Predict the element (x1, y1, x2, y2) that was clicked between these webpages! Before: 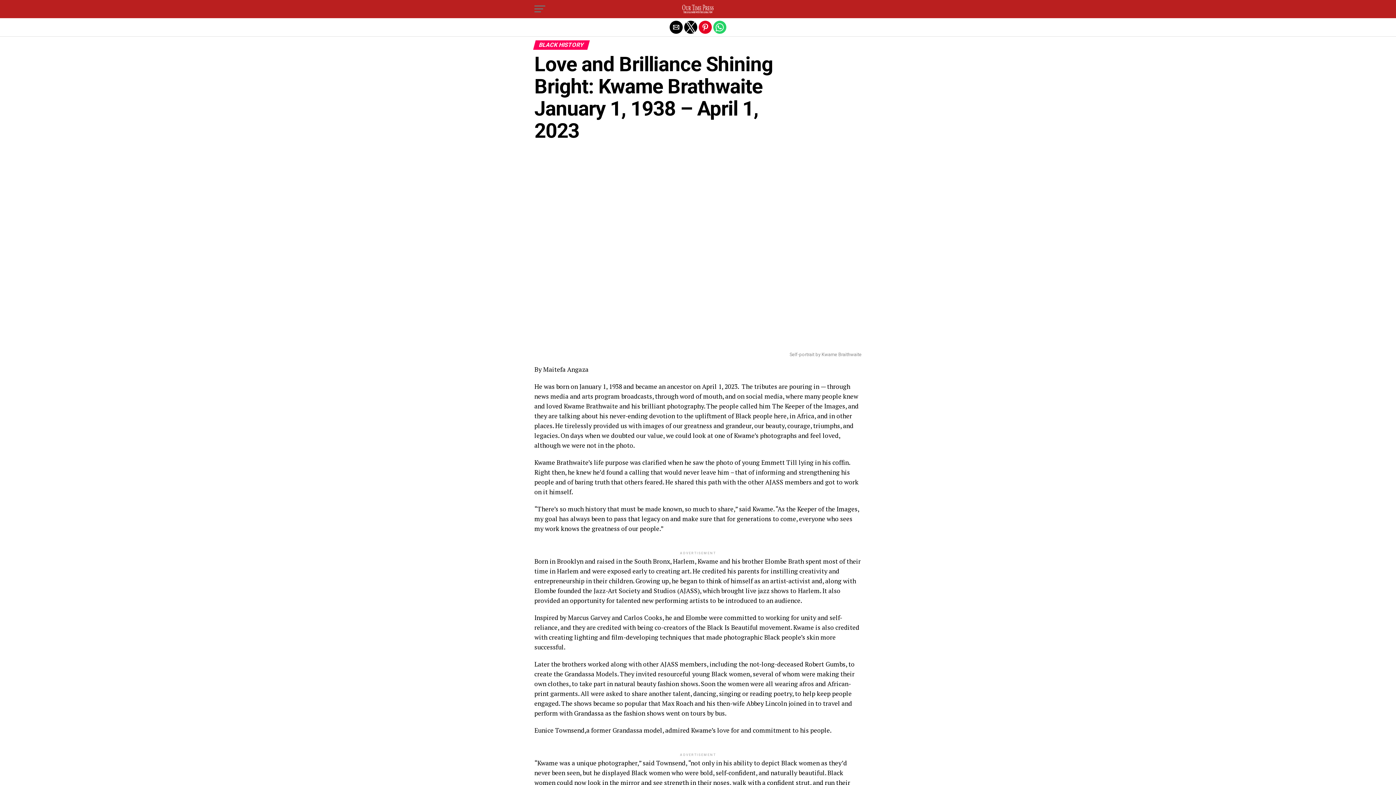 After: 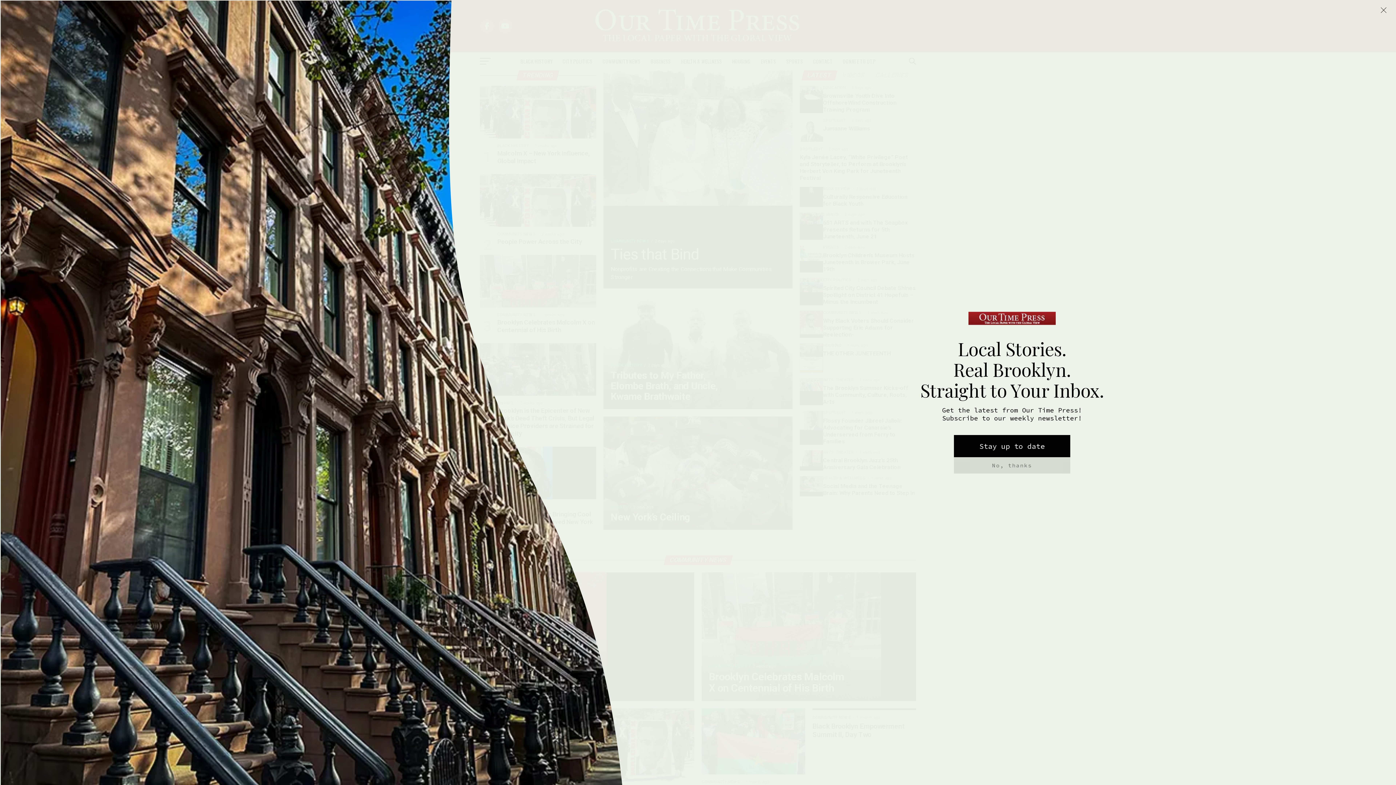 Action: bbox: (681, 9, 714, 16)